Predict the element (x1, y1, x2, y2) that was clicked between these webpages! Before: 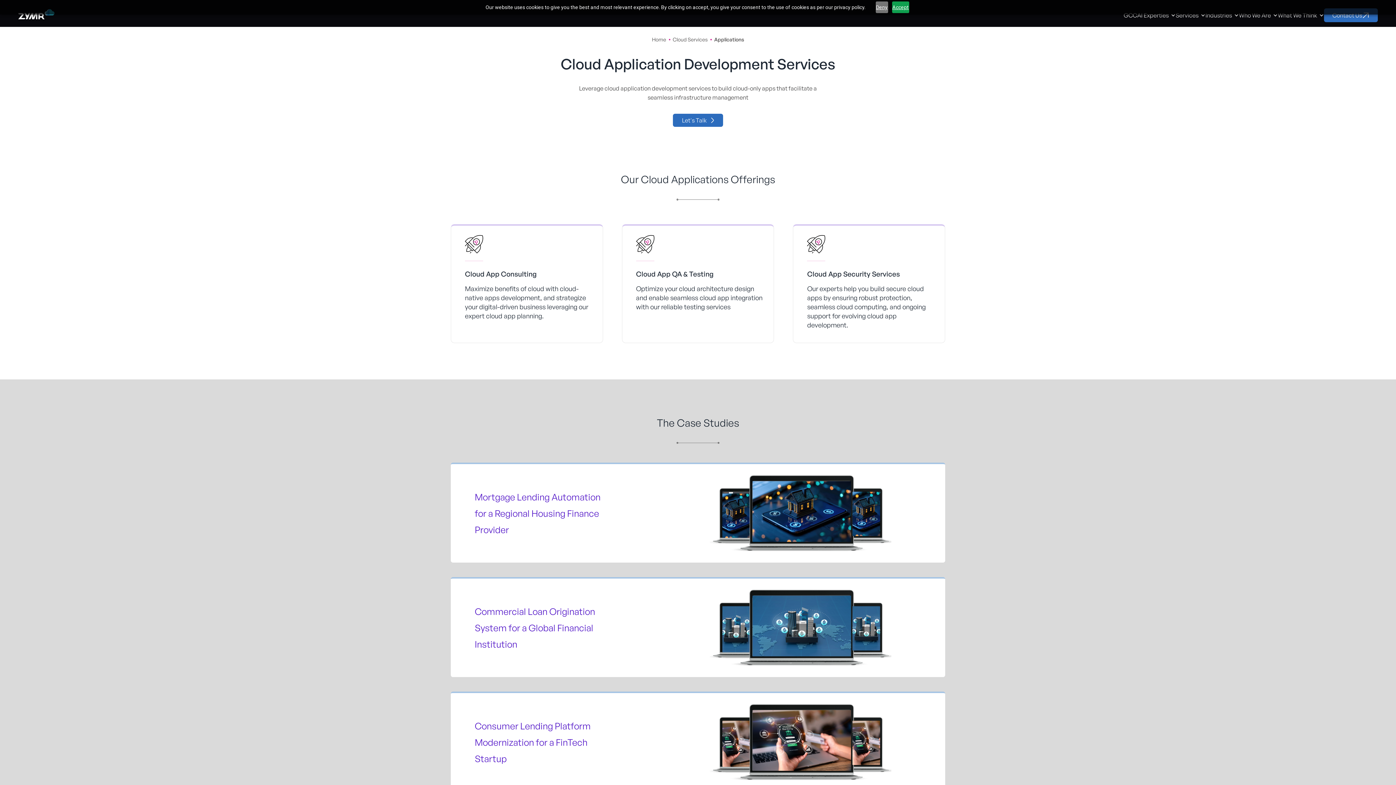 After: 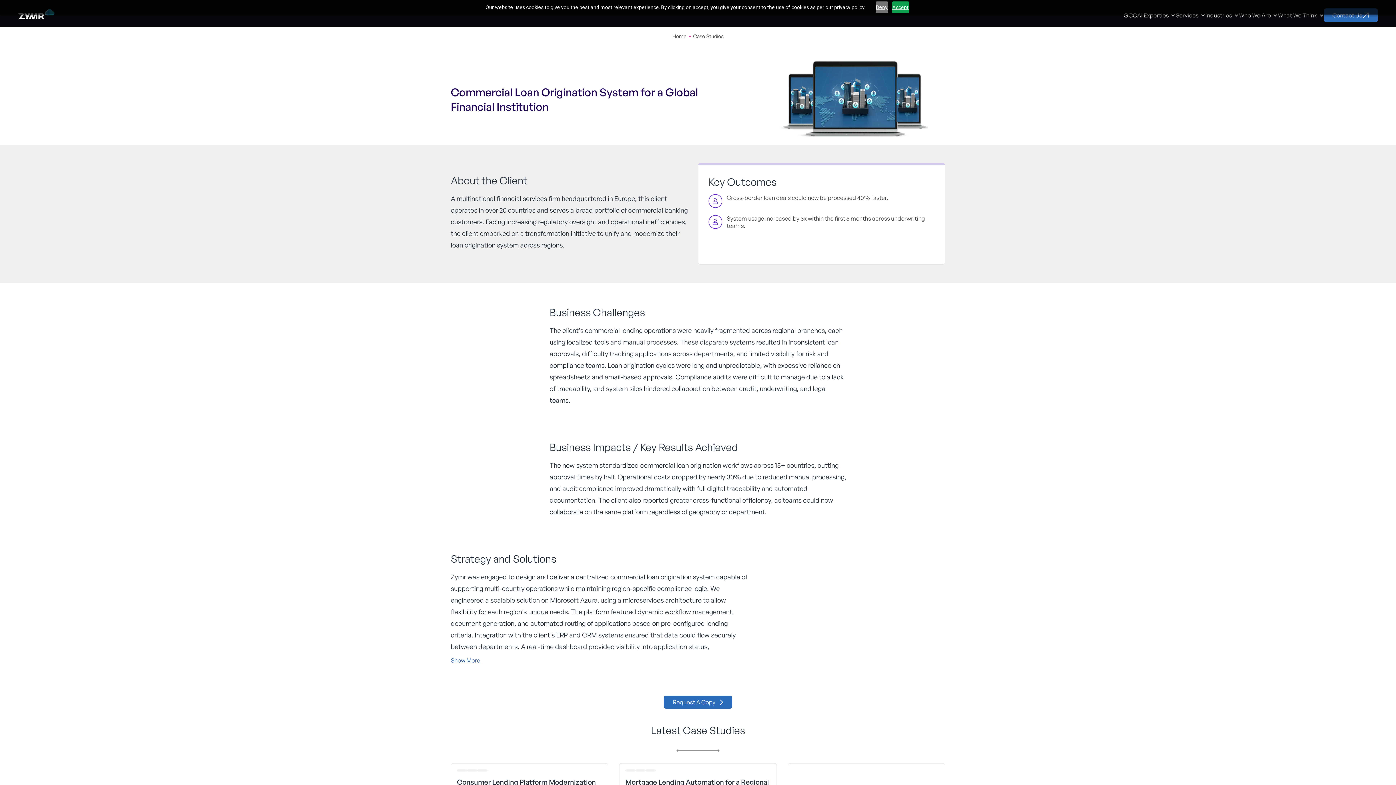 Action: bbox: (450, 577, 945, 677) label: Commercial Loan Origination System for a Global Financial Institution